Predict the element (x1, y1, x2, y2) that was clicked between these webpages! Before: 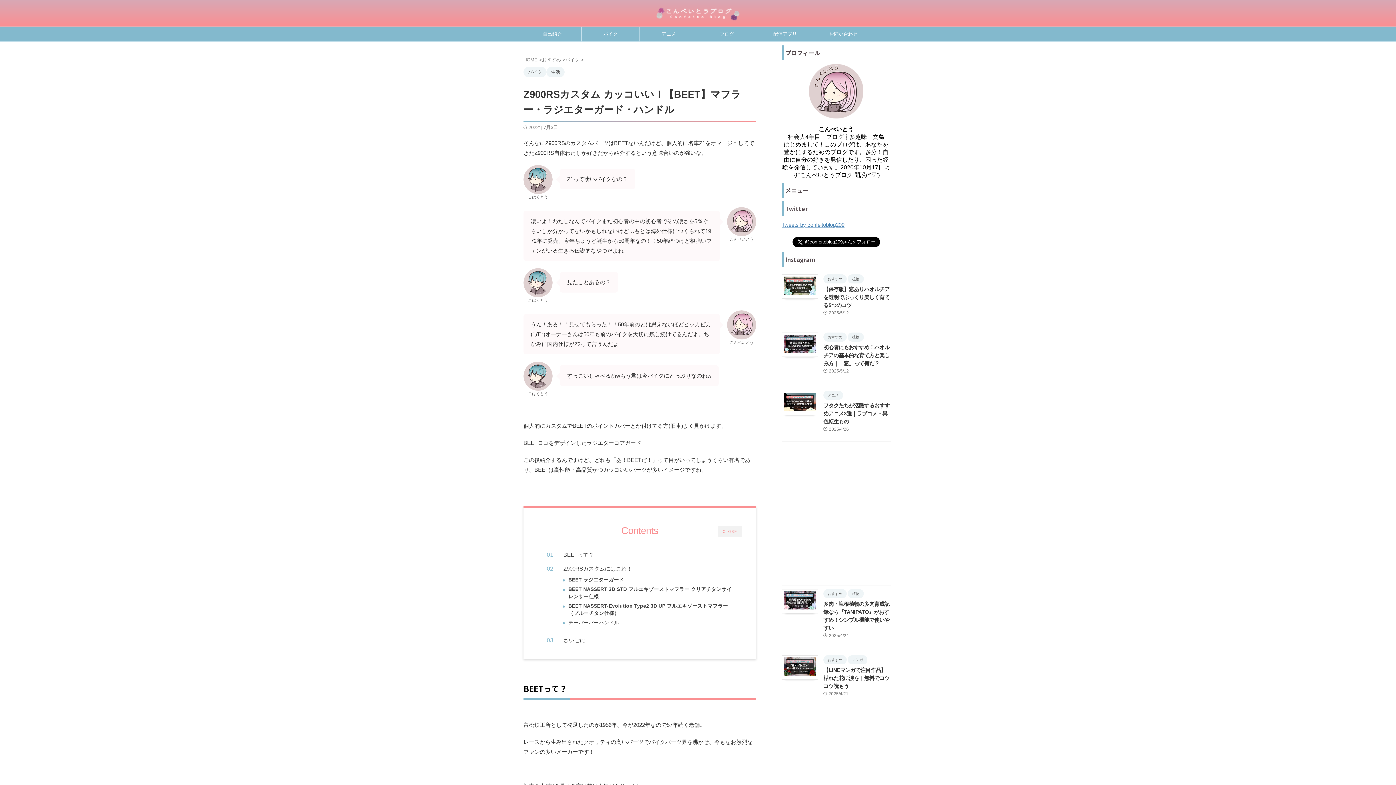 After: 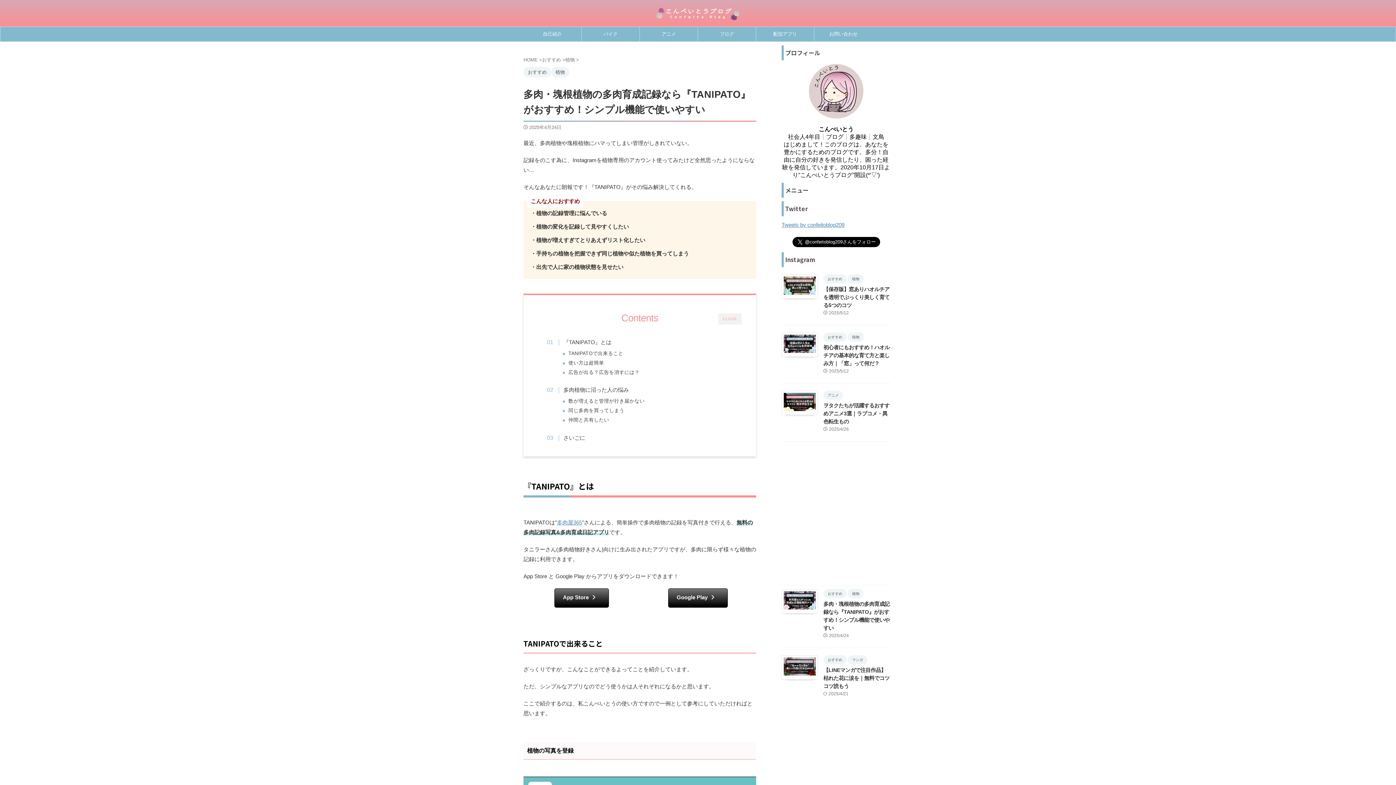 Action: bbox: (784, 603, 816, 609)